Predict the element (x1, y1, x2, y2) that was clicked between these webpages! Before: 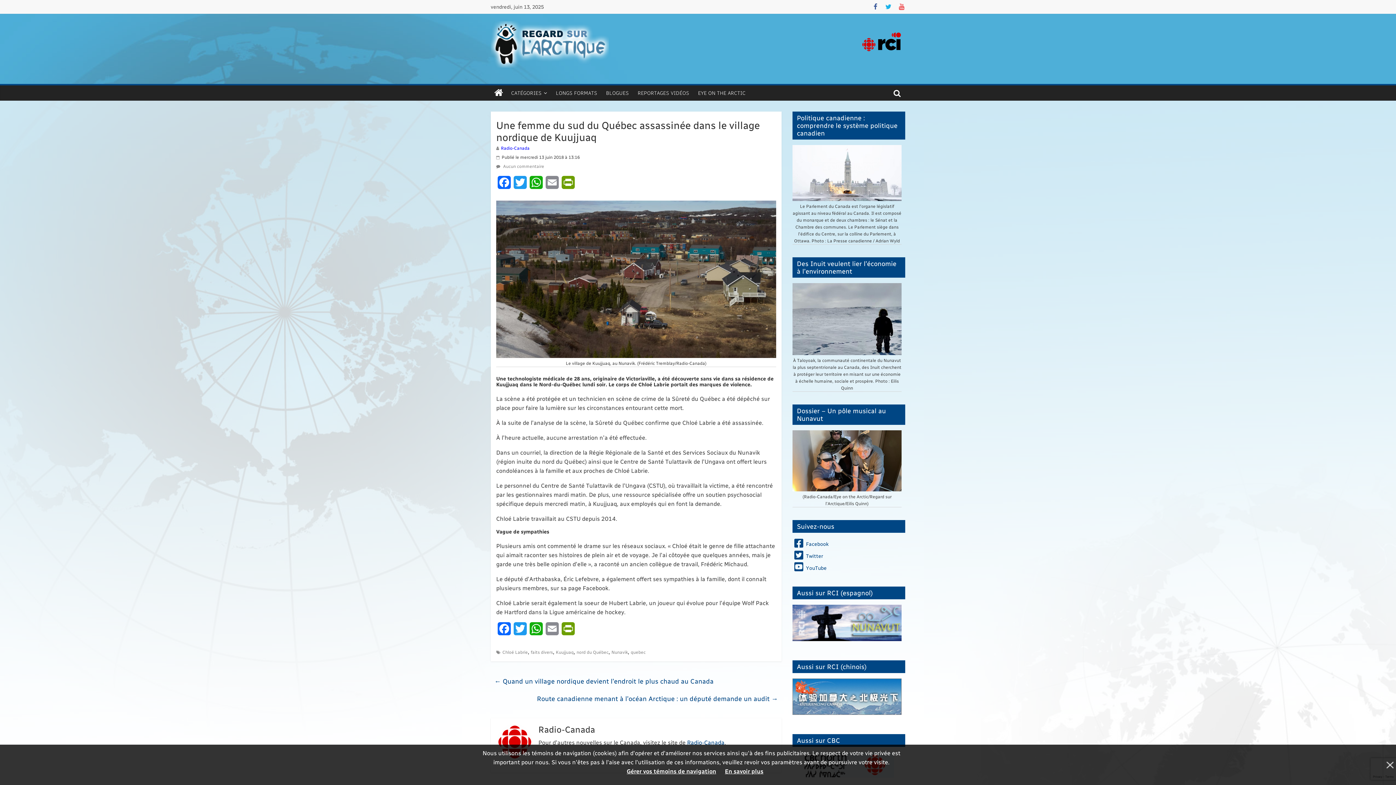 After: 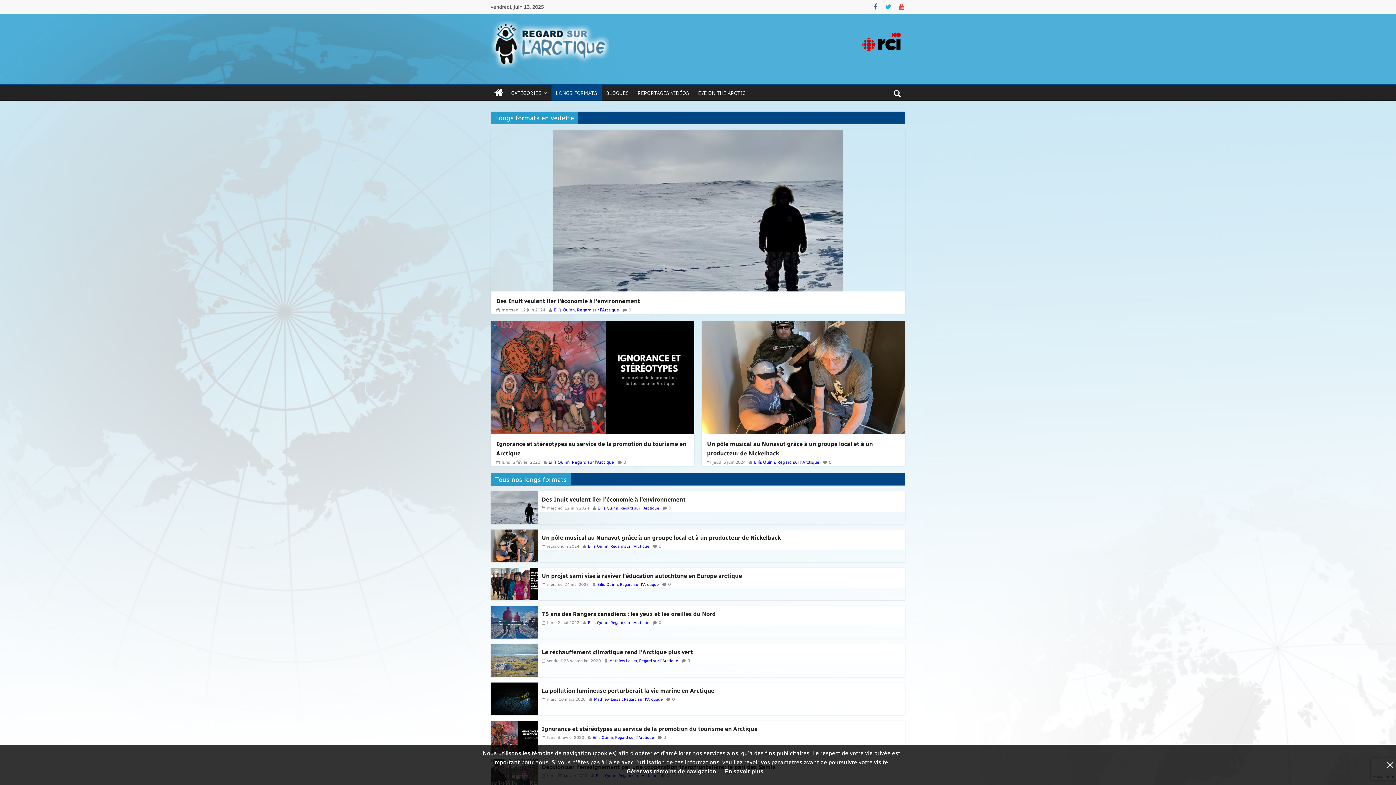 Action: bbox: (551, 85, 601, 100) label: LONGS FORMATS